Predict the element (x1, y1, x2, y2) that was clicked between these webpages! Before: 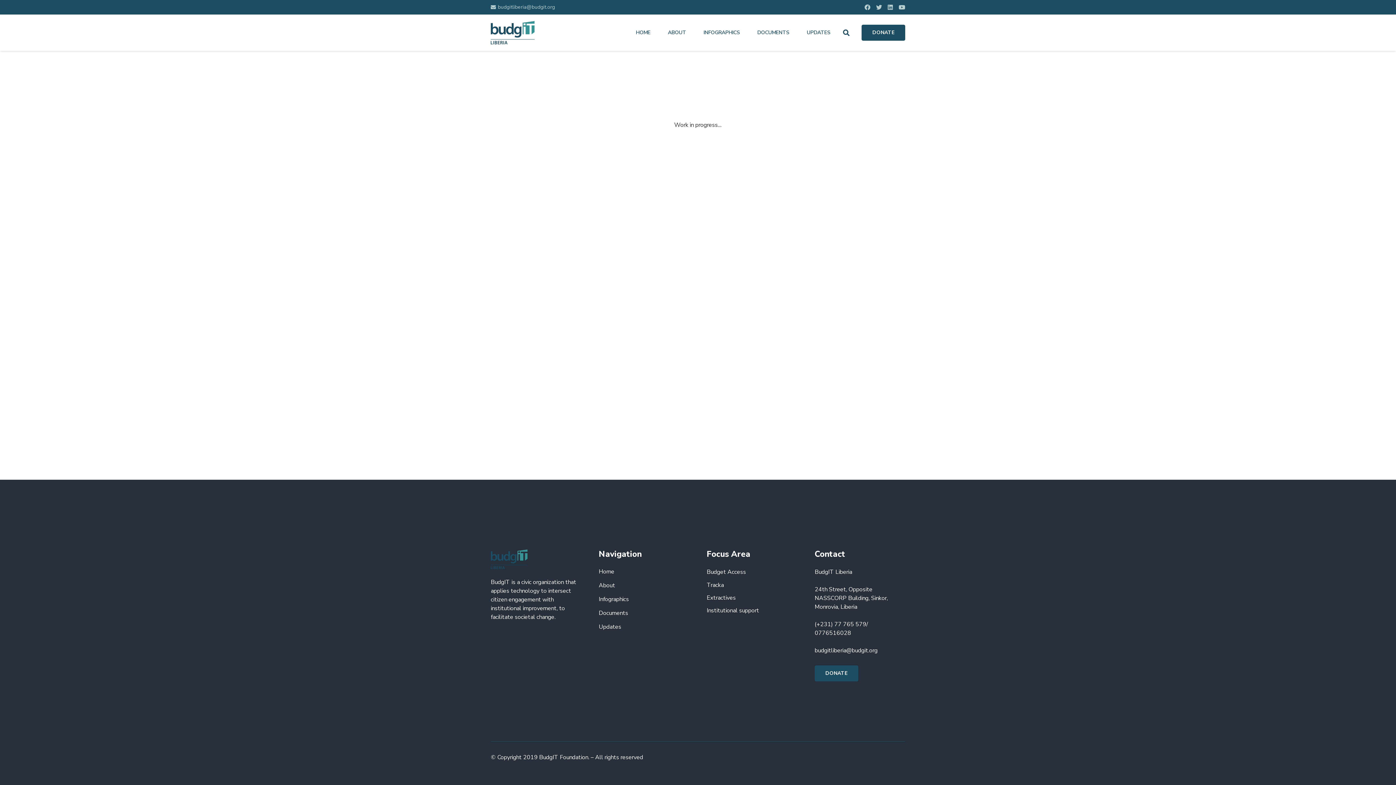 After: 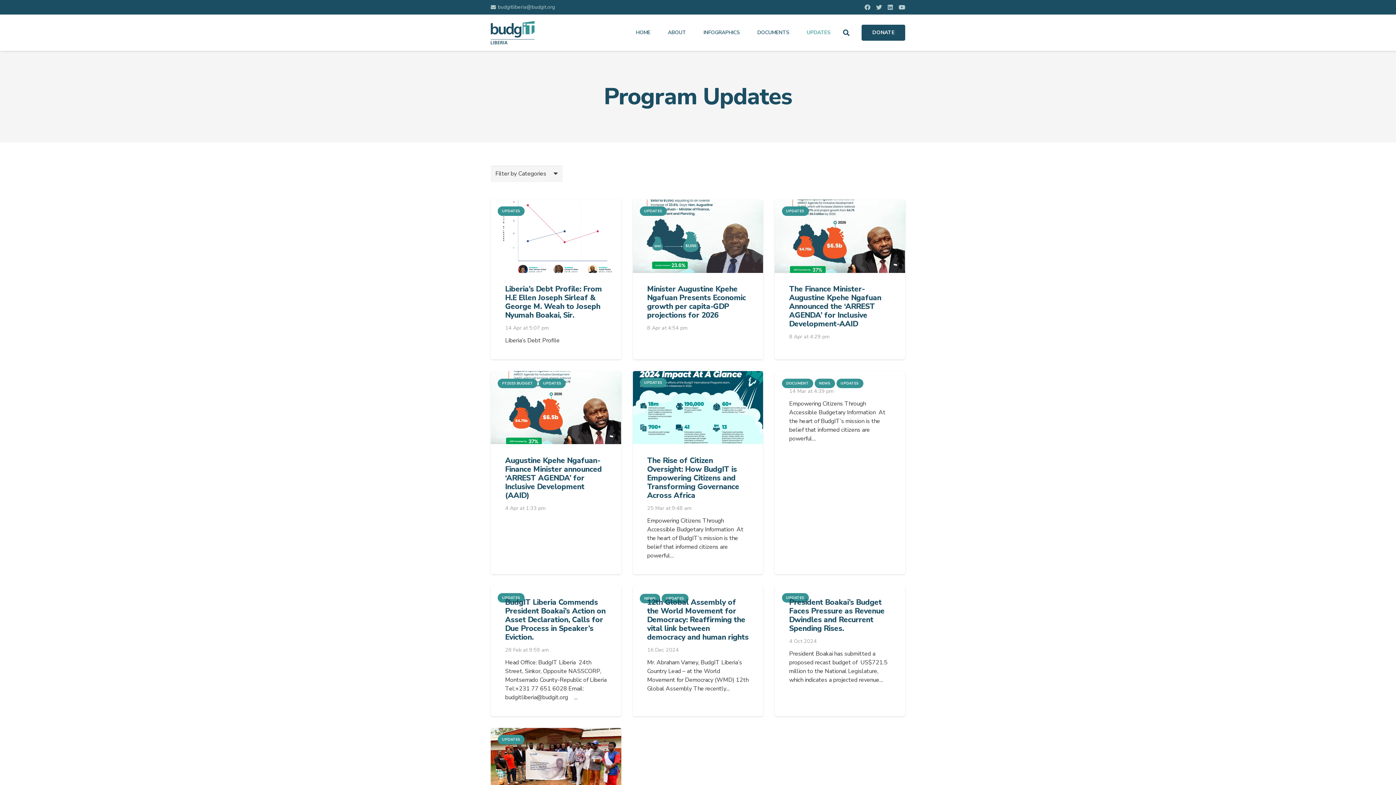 Action: label: Updates bbox: (598, 623, 621, 631)